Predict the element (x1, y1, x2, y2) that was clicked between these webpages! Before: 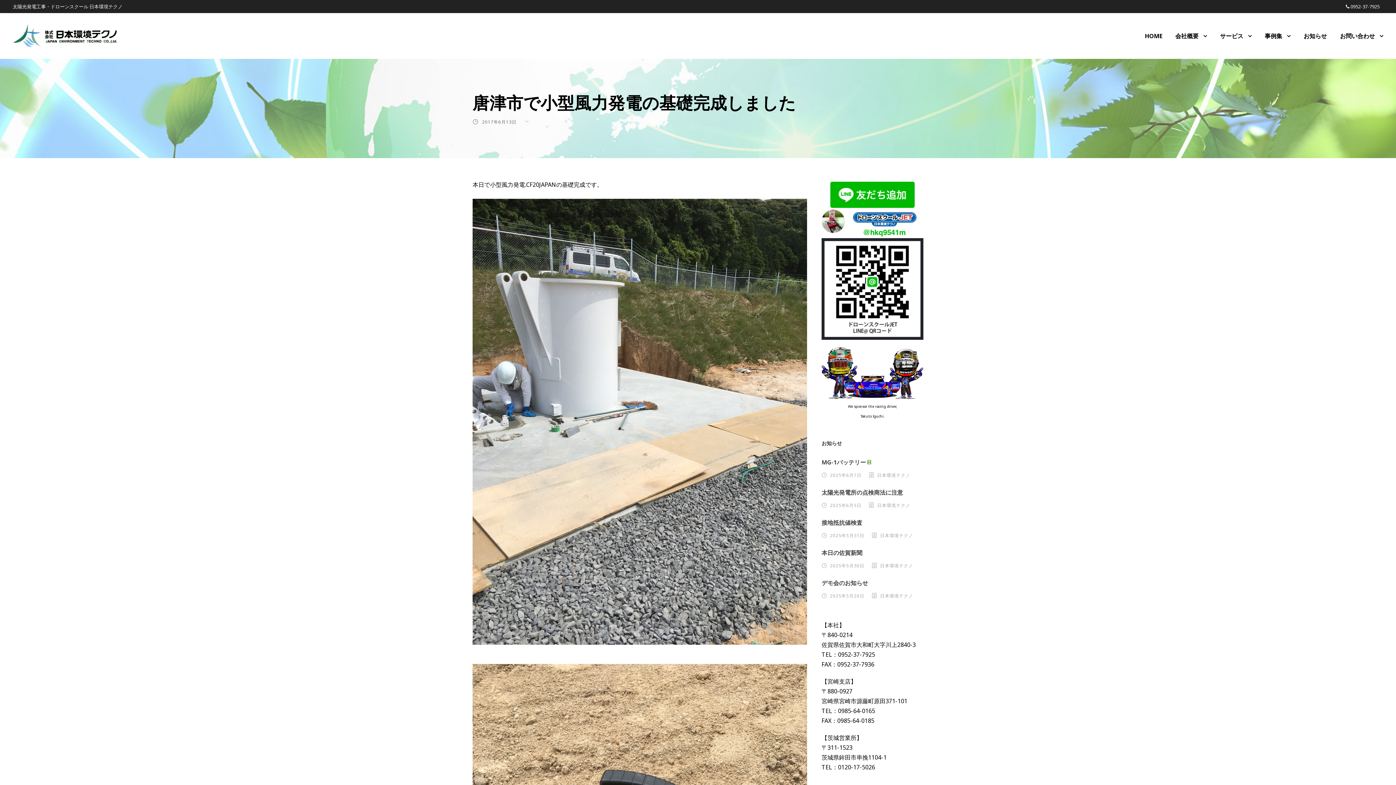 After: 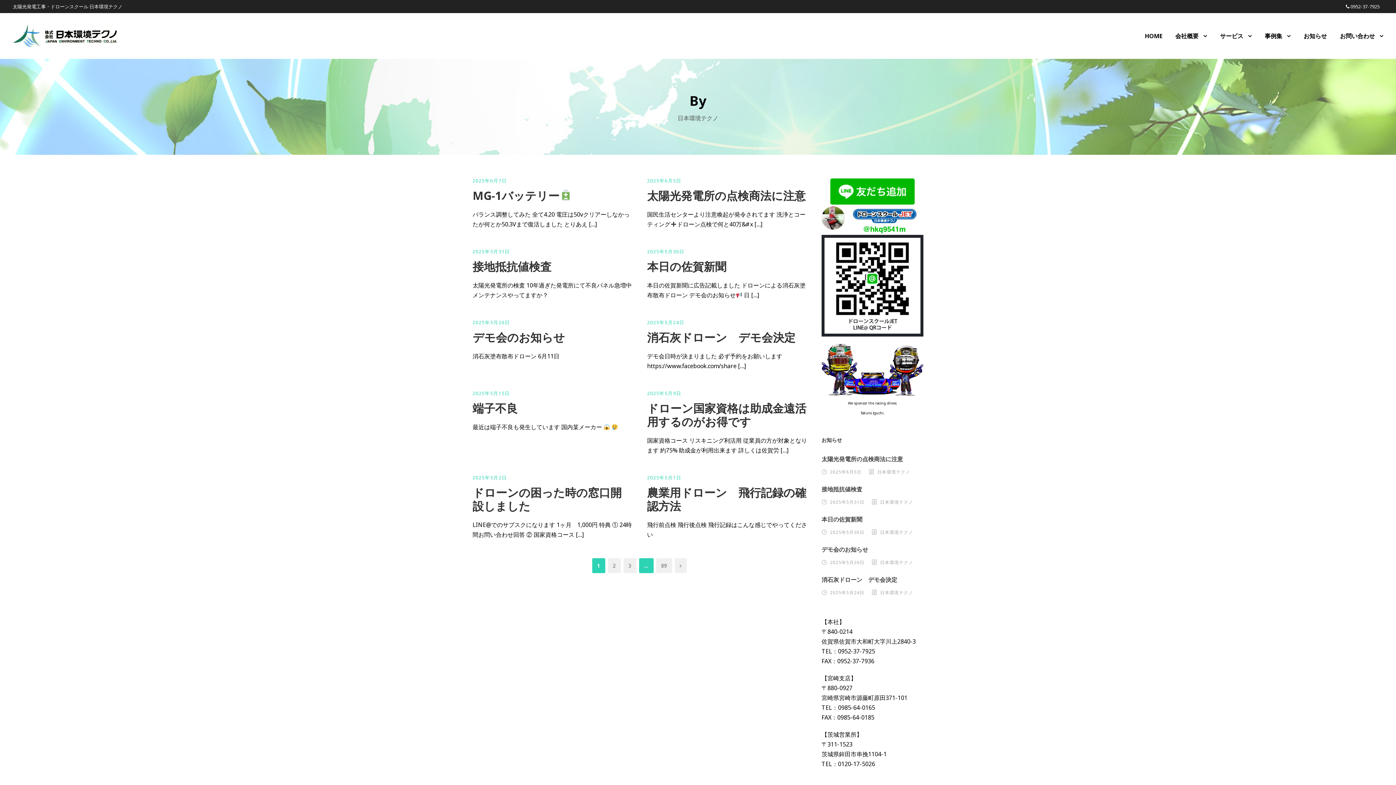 Action: bbox: (880, 562, 913, 568) label: 日本環境テクノ